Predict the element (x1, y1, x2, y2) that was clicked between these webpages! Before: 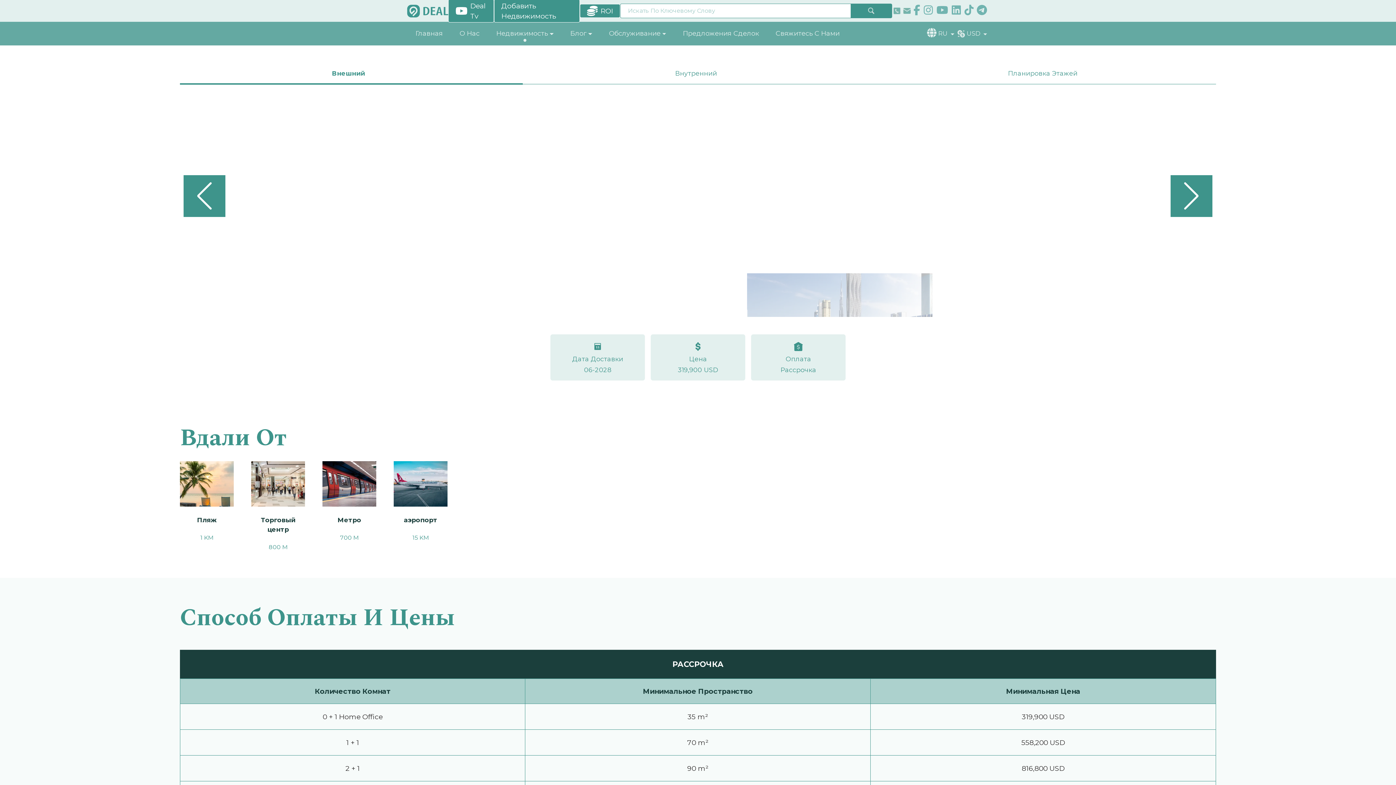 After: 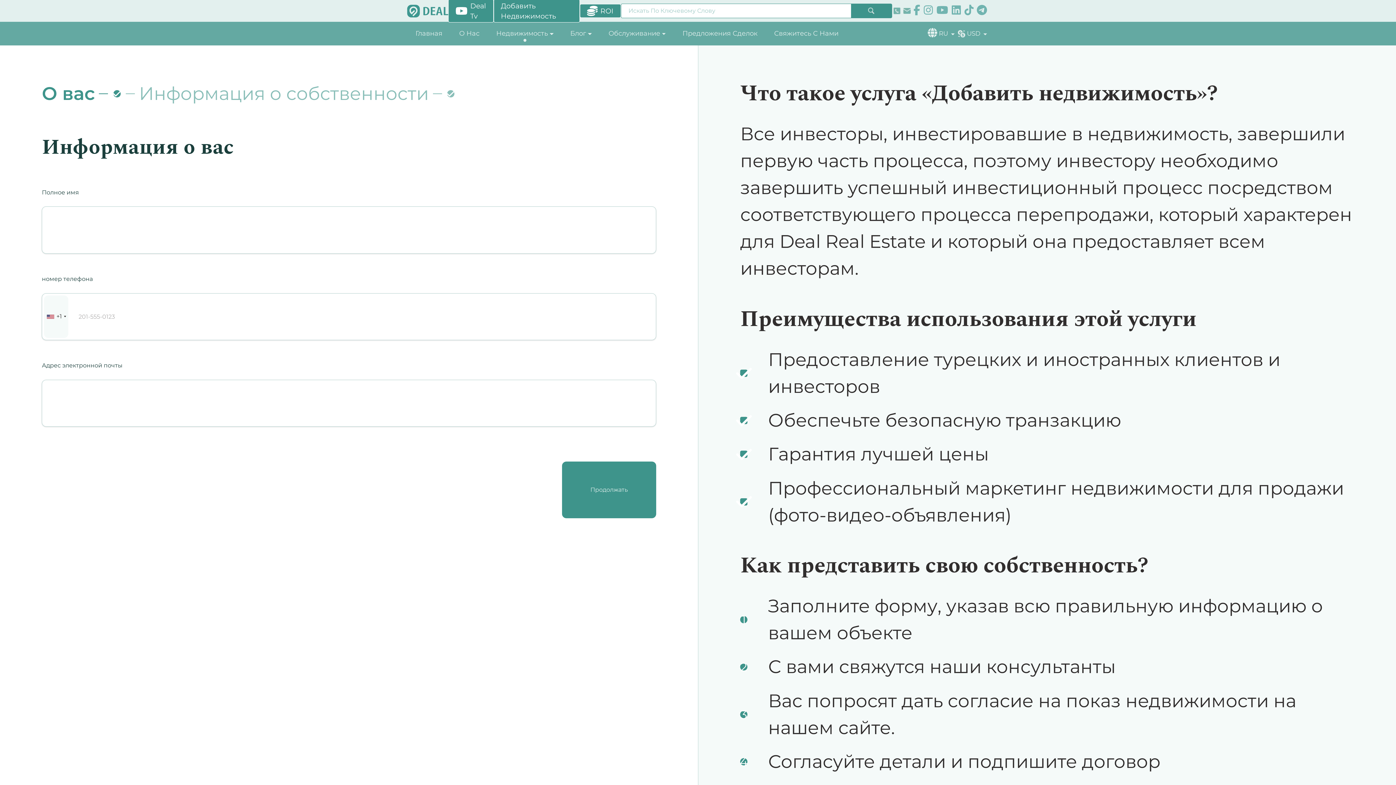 Action: label: Добавить Недвижимость bbox: (494, 0, 580, 22)